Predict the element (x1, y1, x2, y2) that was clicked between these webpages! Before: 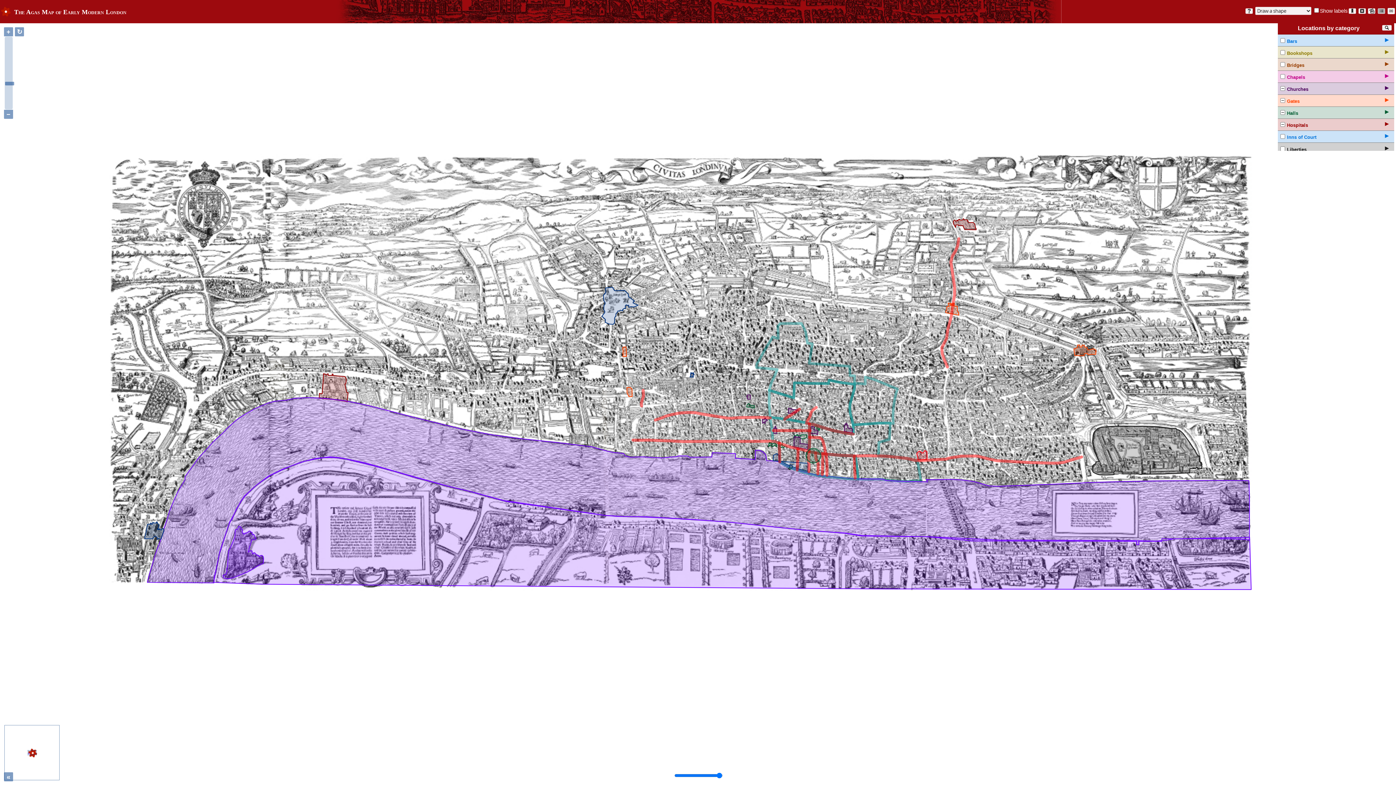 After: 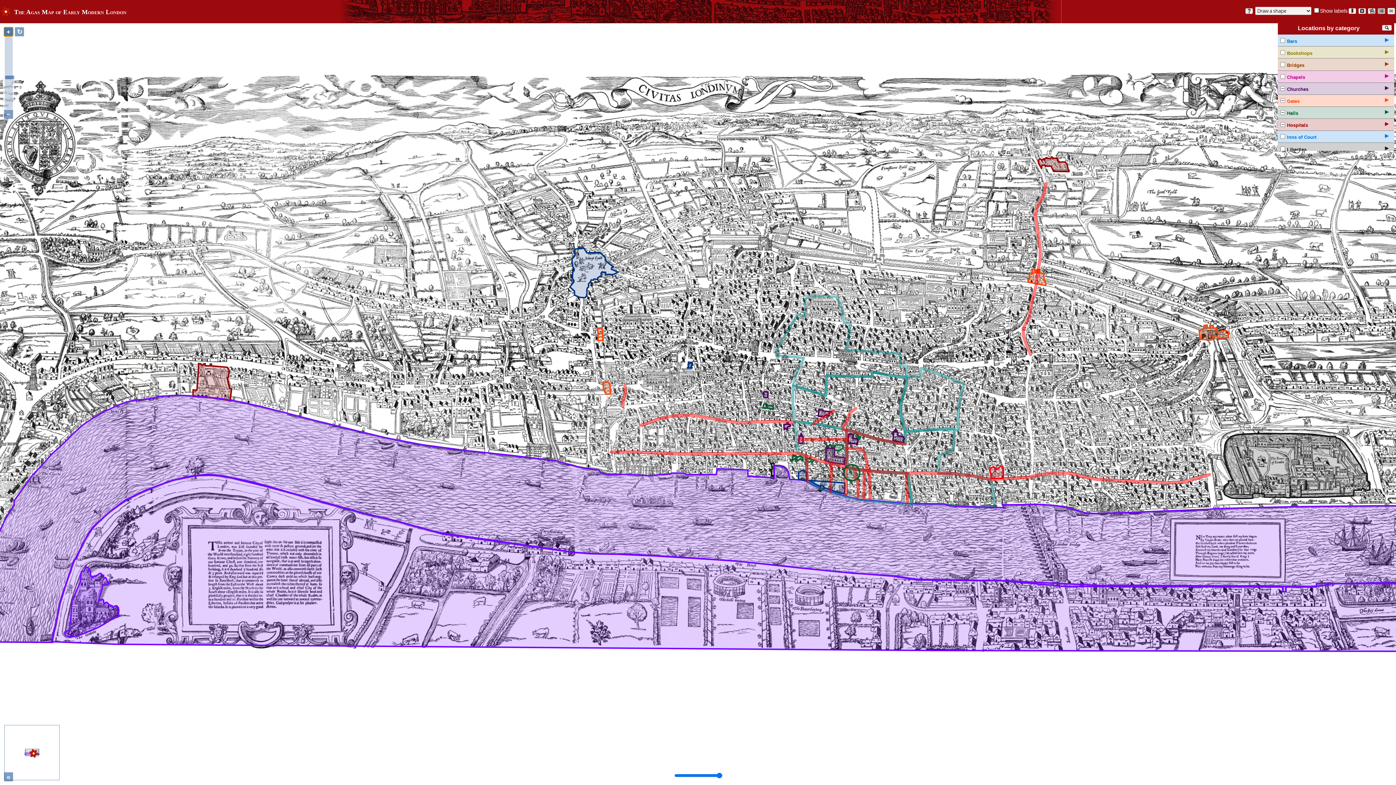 Action: bbox: (4, 27, 13, 36) label: +